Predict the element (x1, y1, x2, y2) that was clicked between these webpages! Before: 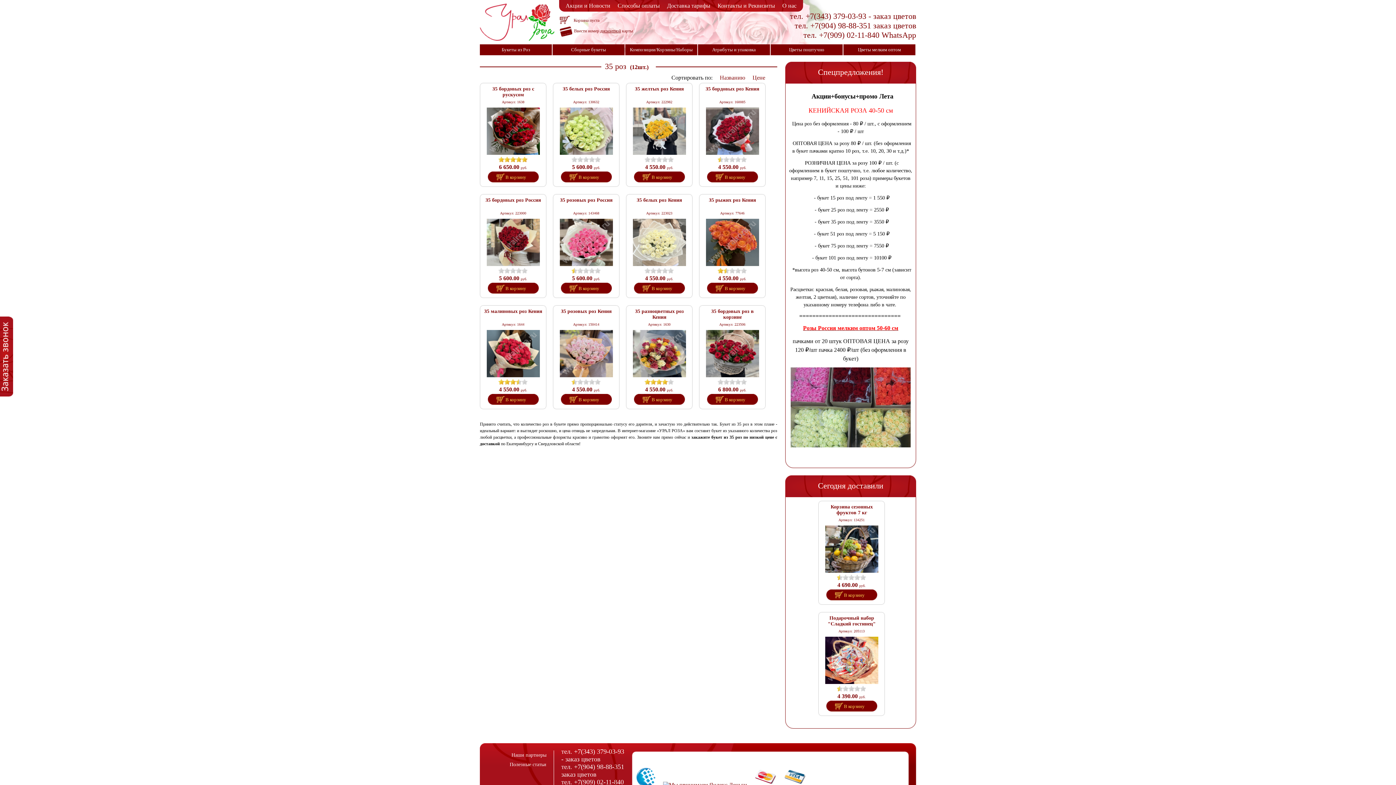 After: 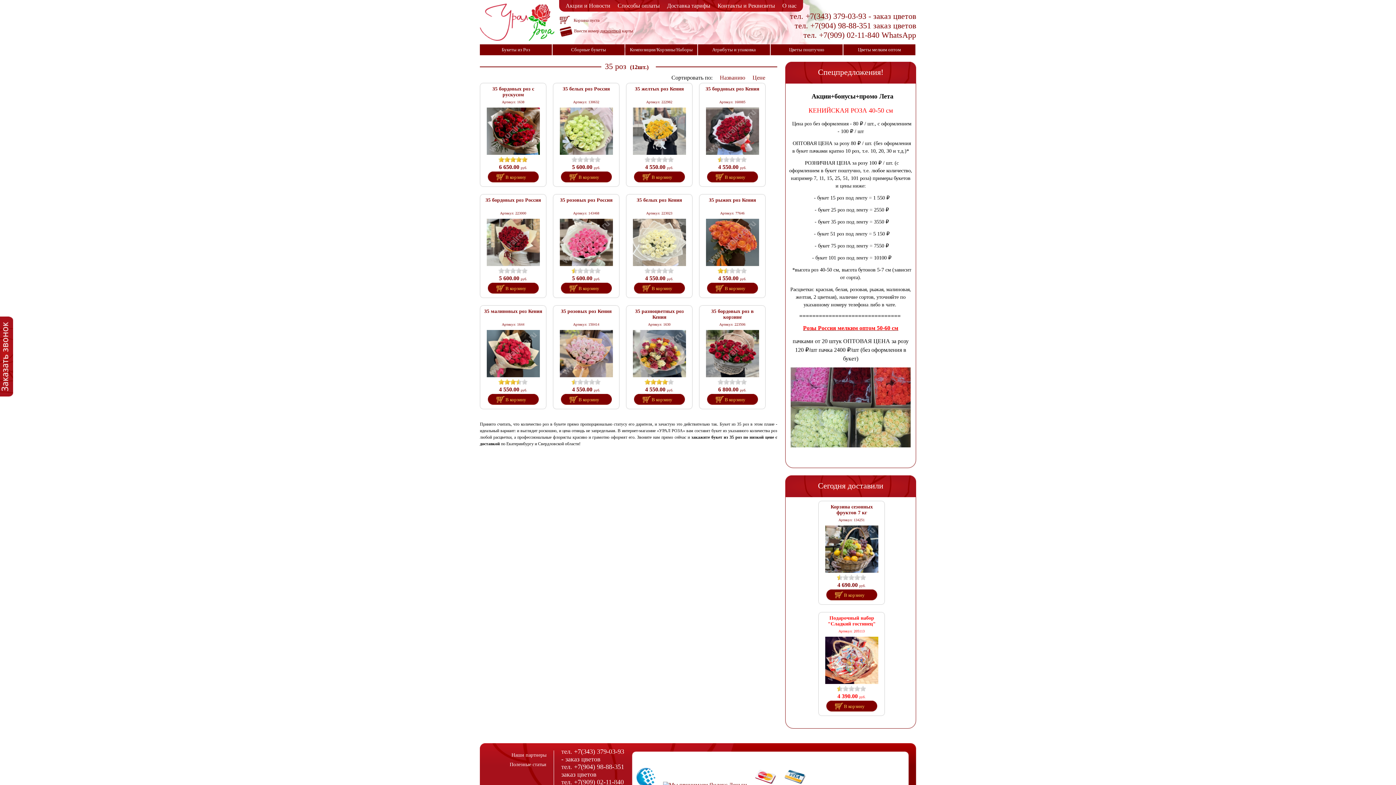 Action: label: 2 bbox: (837, 686, 842, 691)